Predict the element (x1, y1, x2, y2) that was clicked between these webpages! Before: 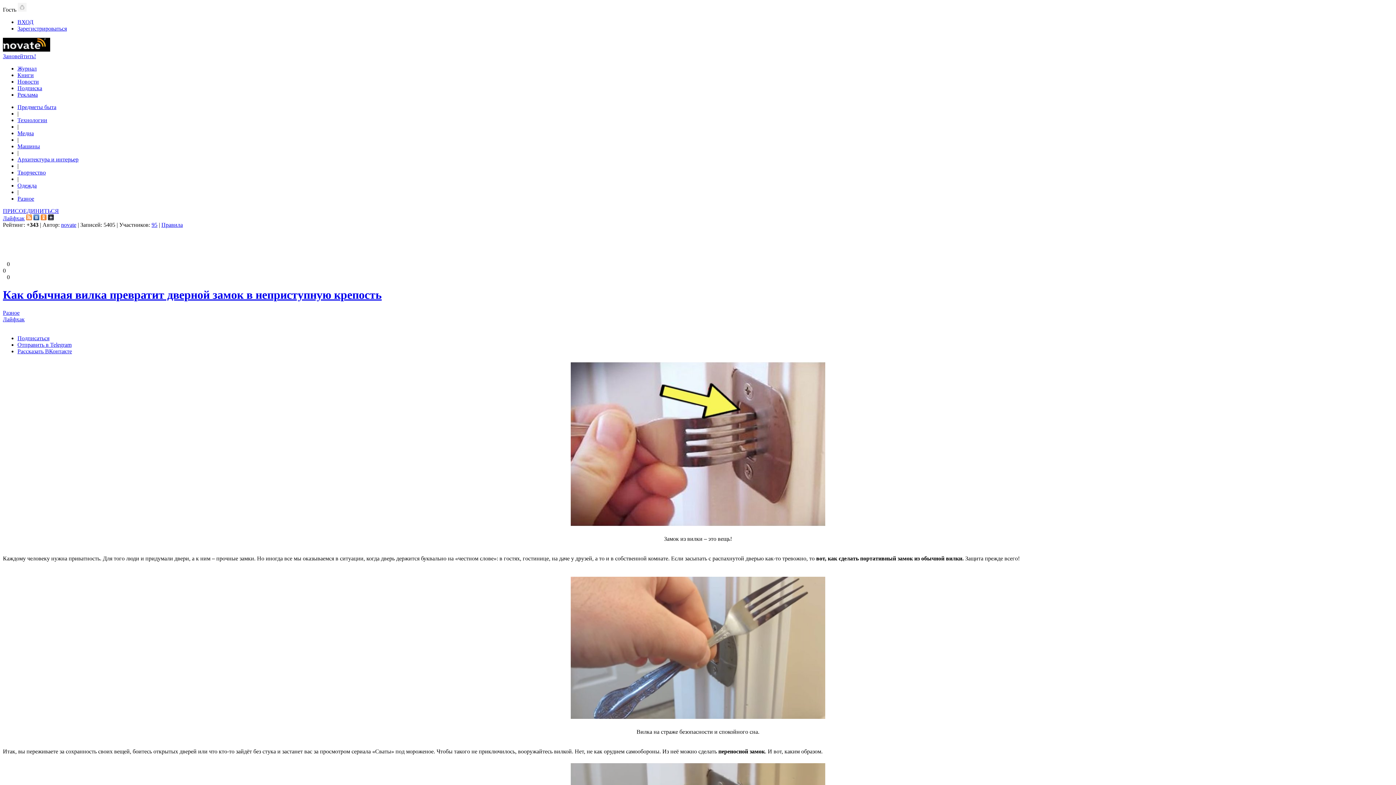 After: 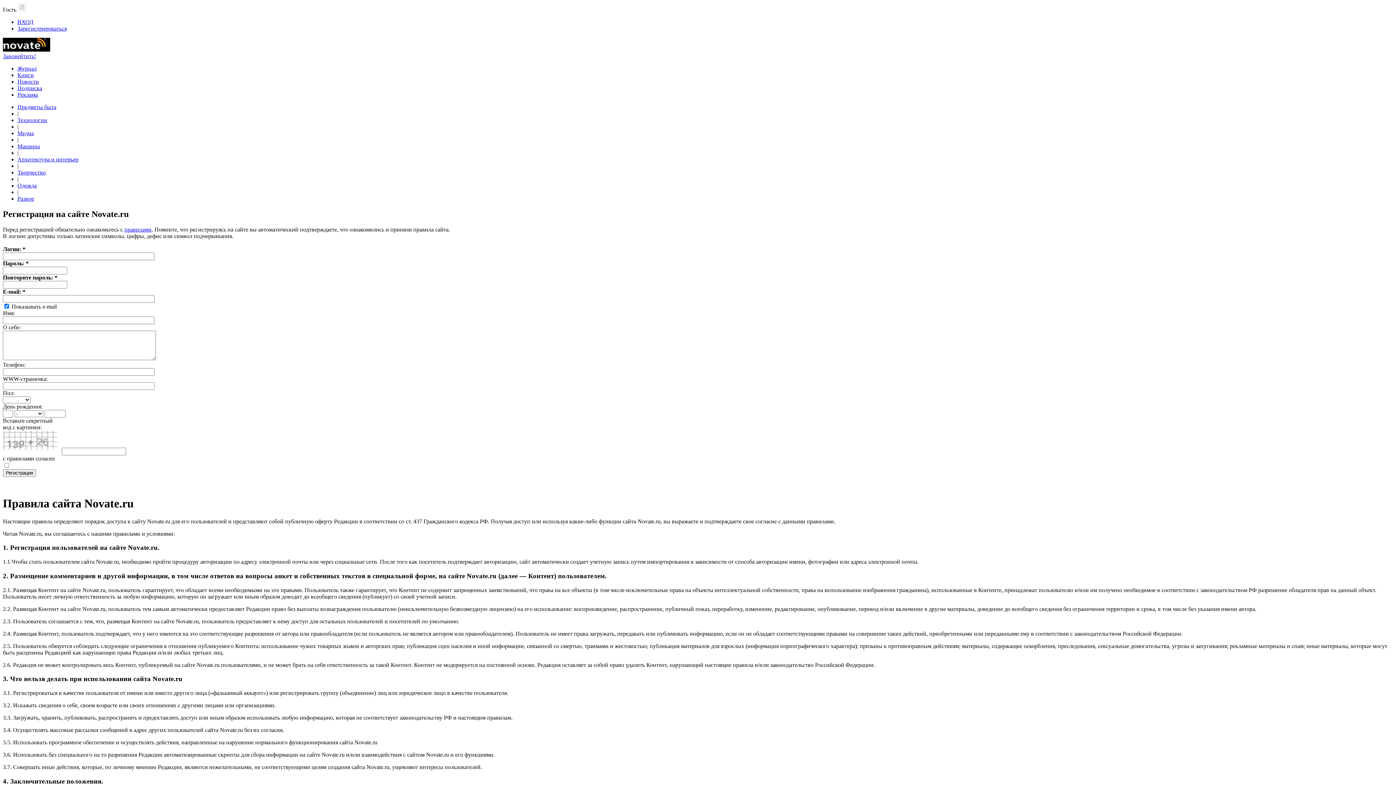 Action: bbox: (17, 25, 66, 31) label: Зарегистрироваться